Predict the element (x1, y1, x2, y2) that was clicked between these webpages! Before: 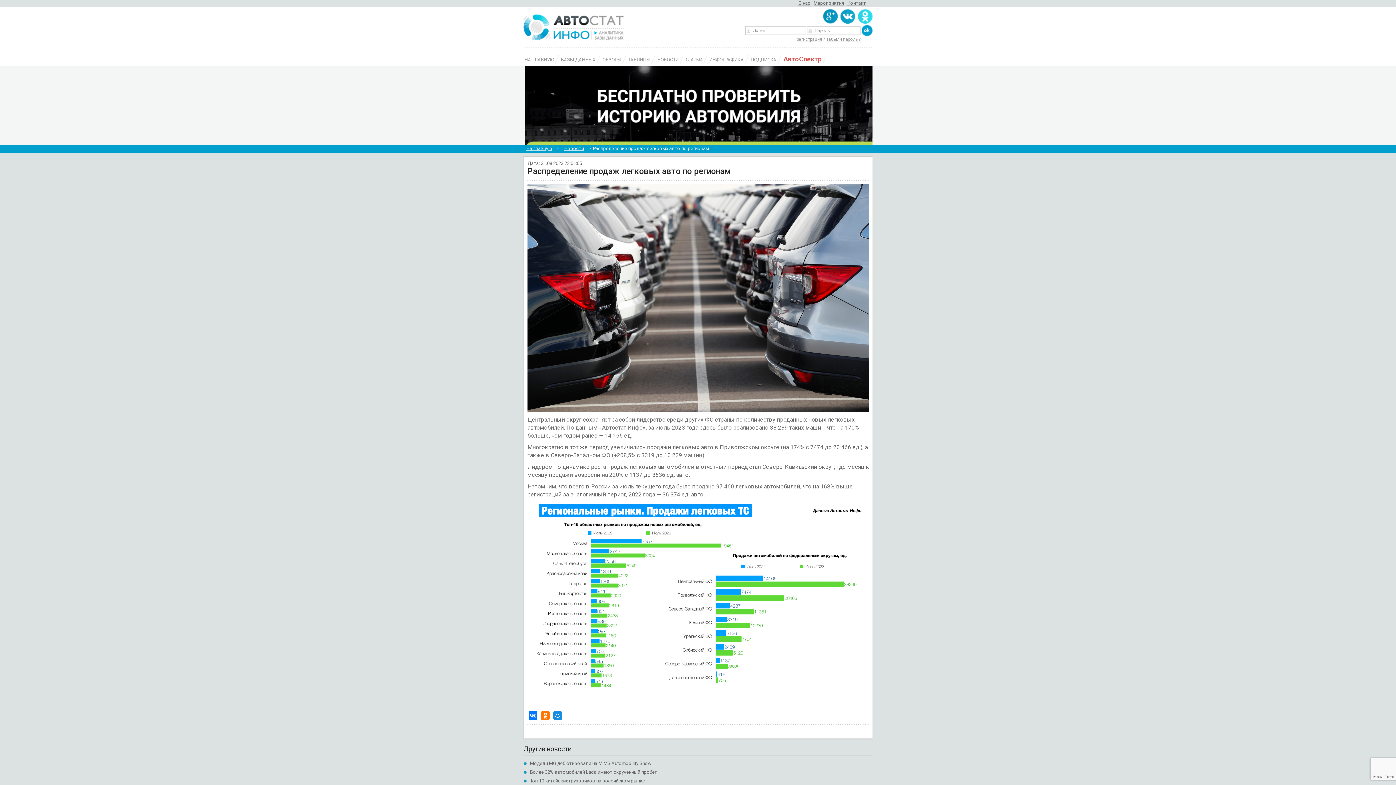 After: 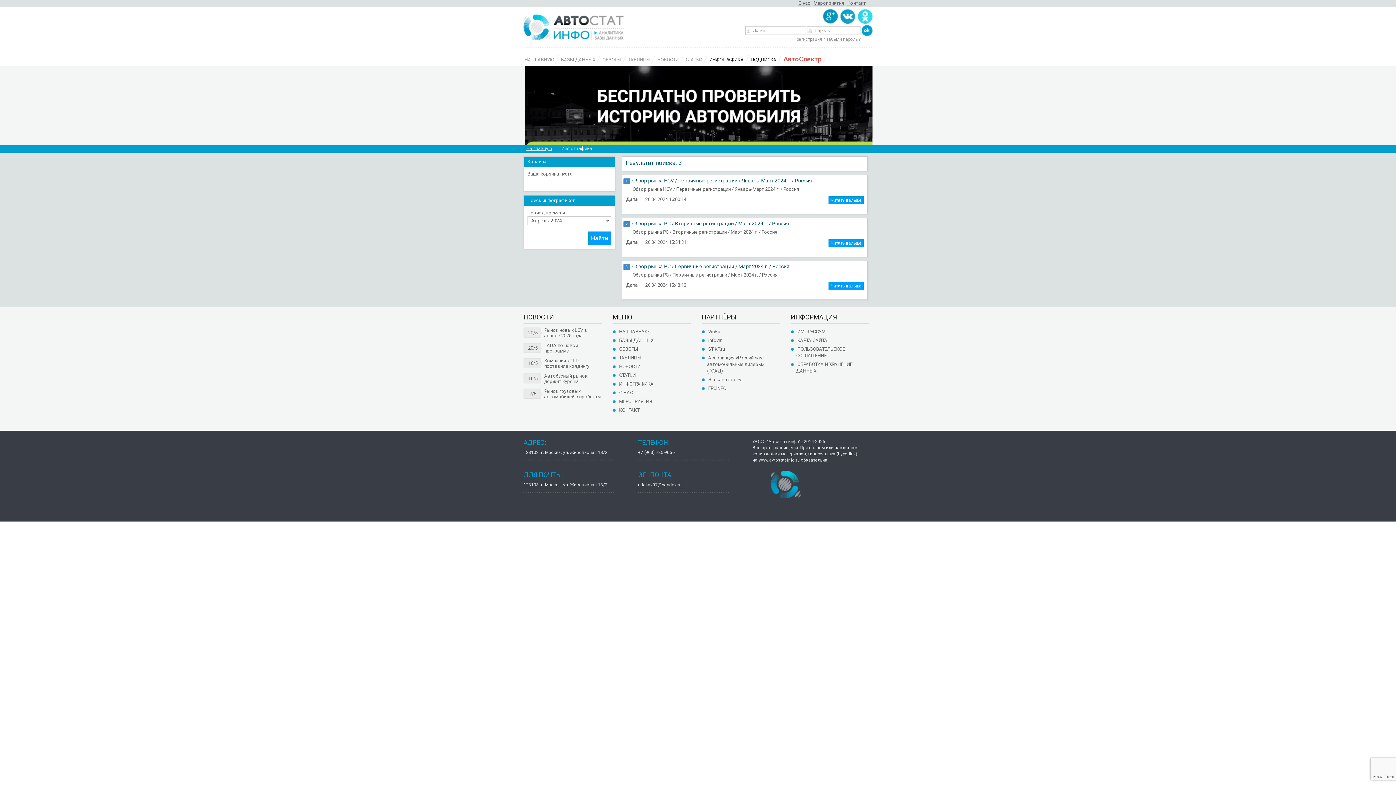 Action: bbox: (708, 57, 745, 62) label: ИНФОГРАФИКА